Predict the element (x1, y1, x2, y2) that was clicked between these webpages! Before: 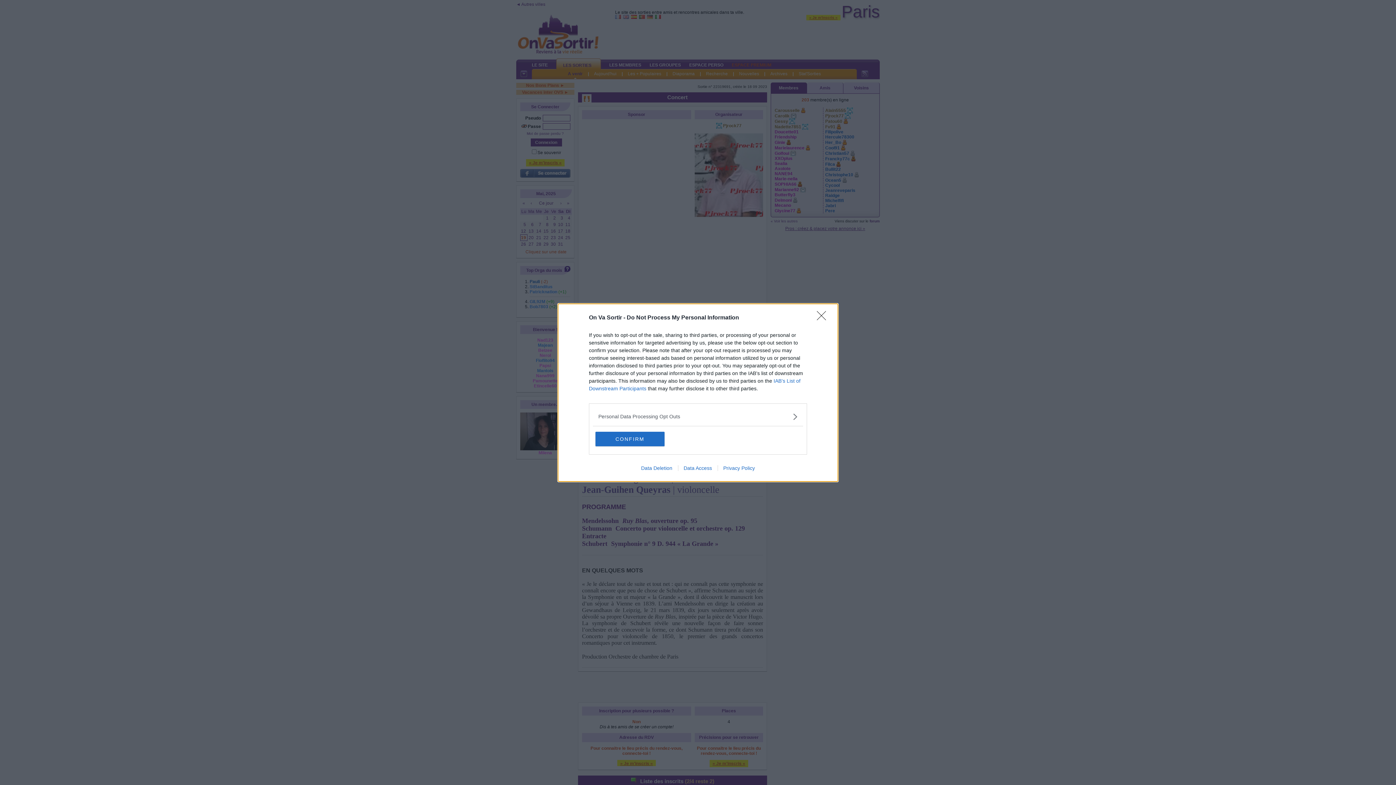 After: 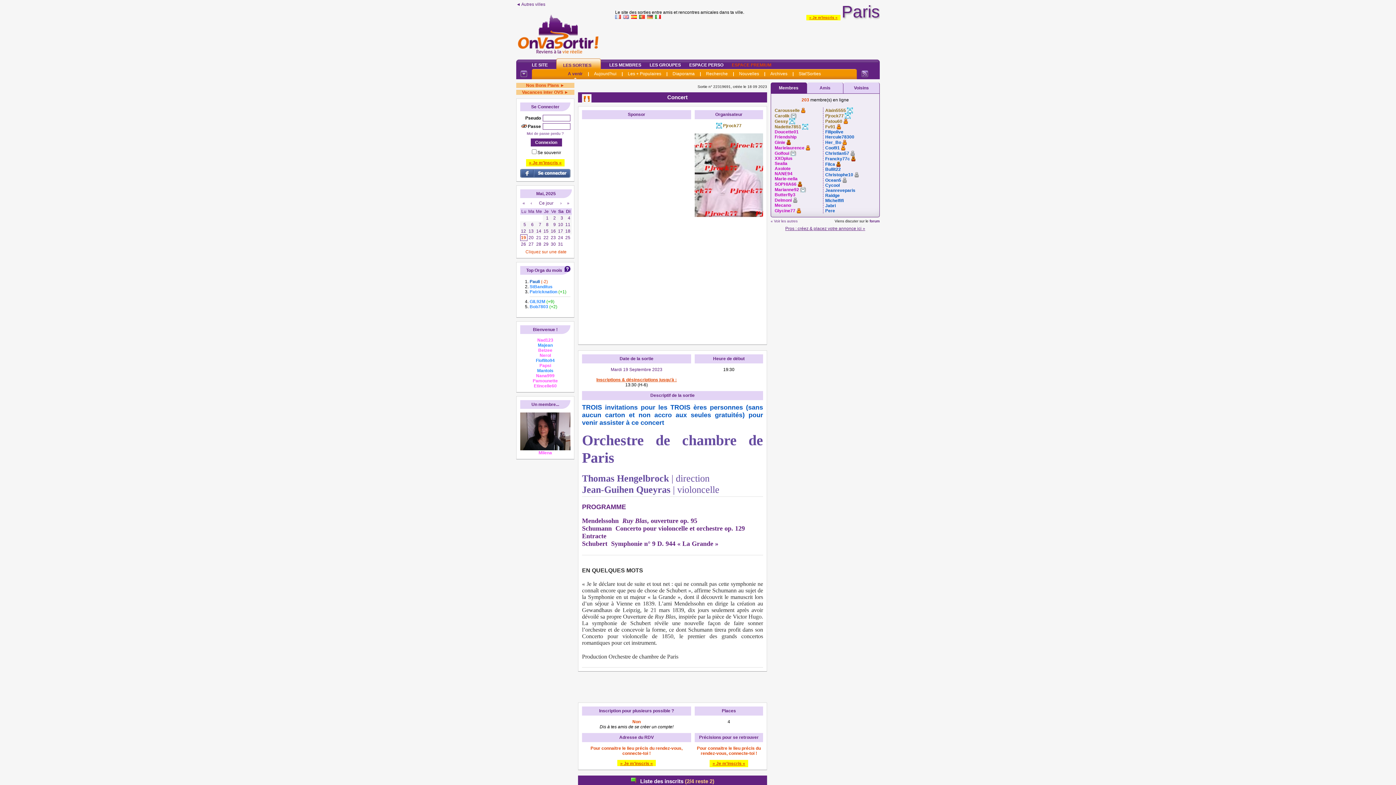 Action: label: Close bbox: (817, 311, 830, 324)